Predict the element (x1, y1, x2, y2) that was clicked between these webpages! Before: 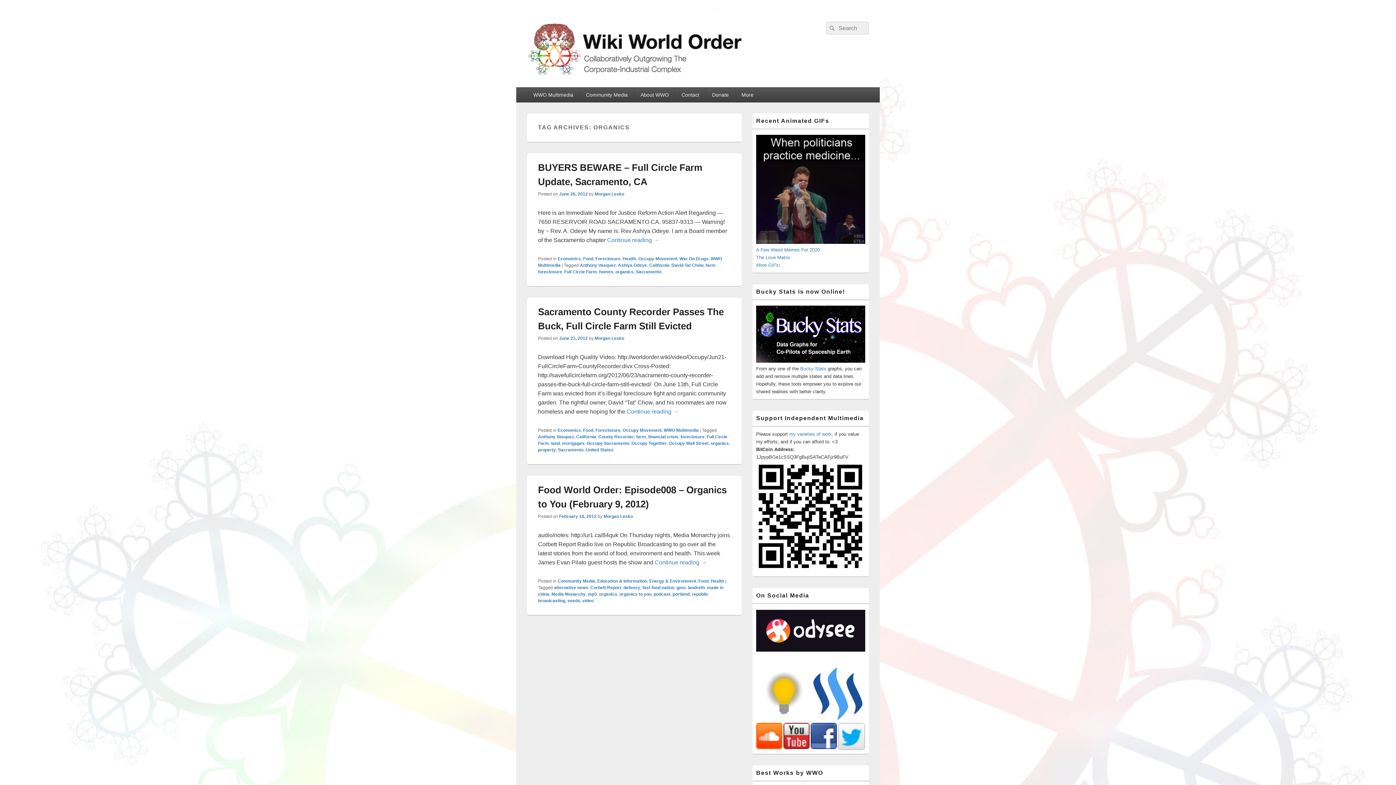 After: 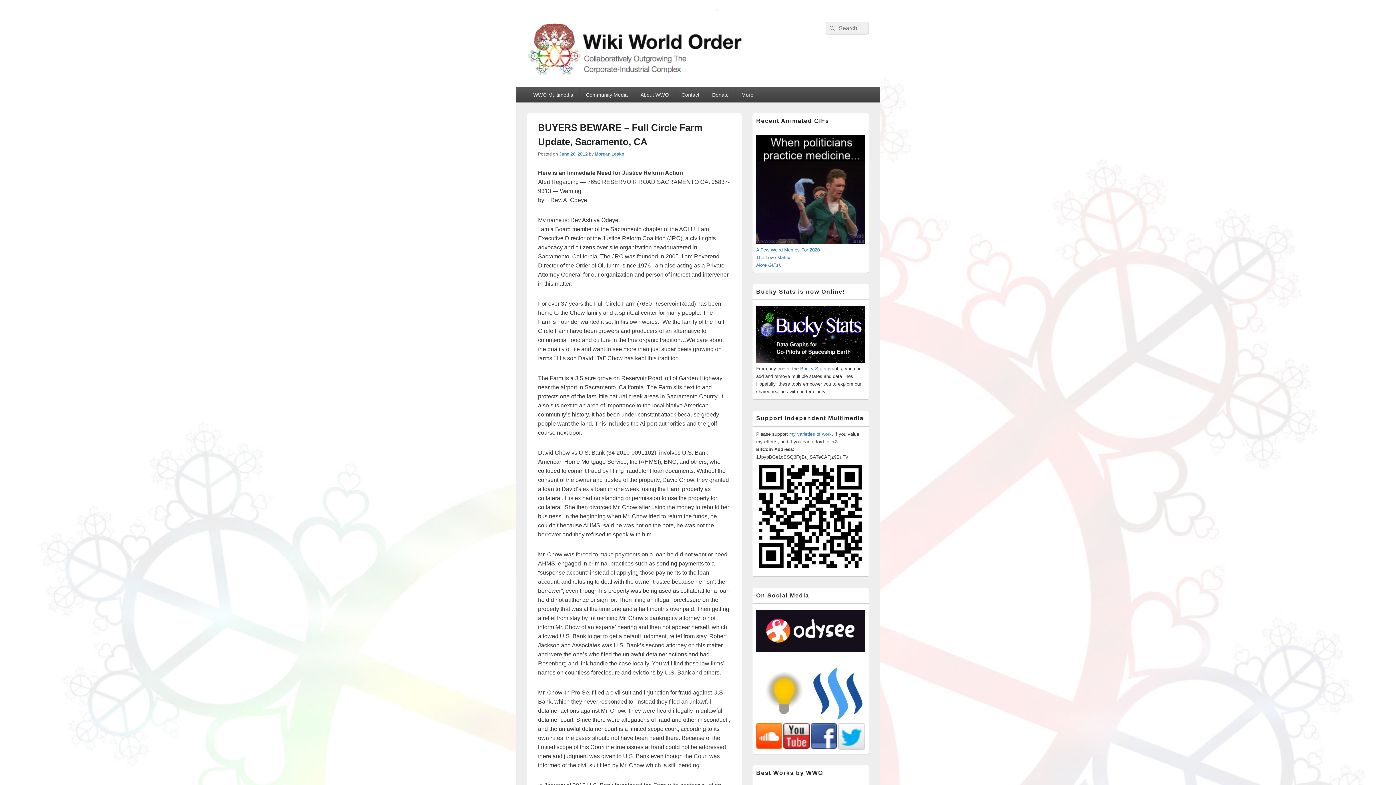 Action: label: Continue reading 
BUYERS BEWARE – Full Circle Farm Update, Sacramento, CA
→ bbox: (607, 237, 659, 243)